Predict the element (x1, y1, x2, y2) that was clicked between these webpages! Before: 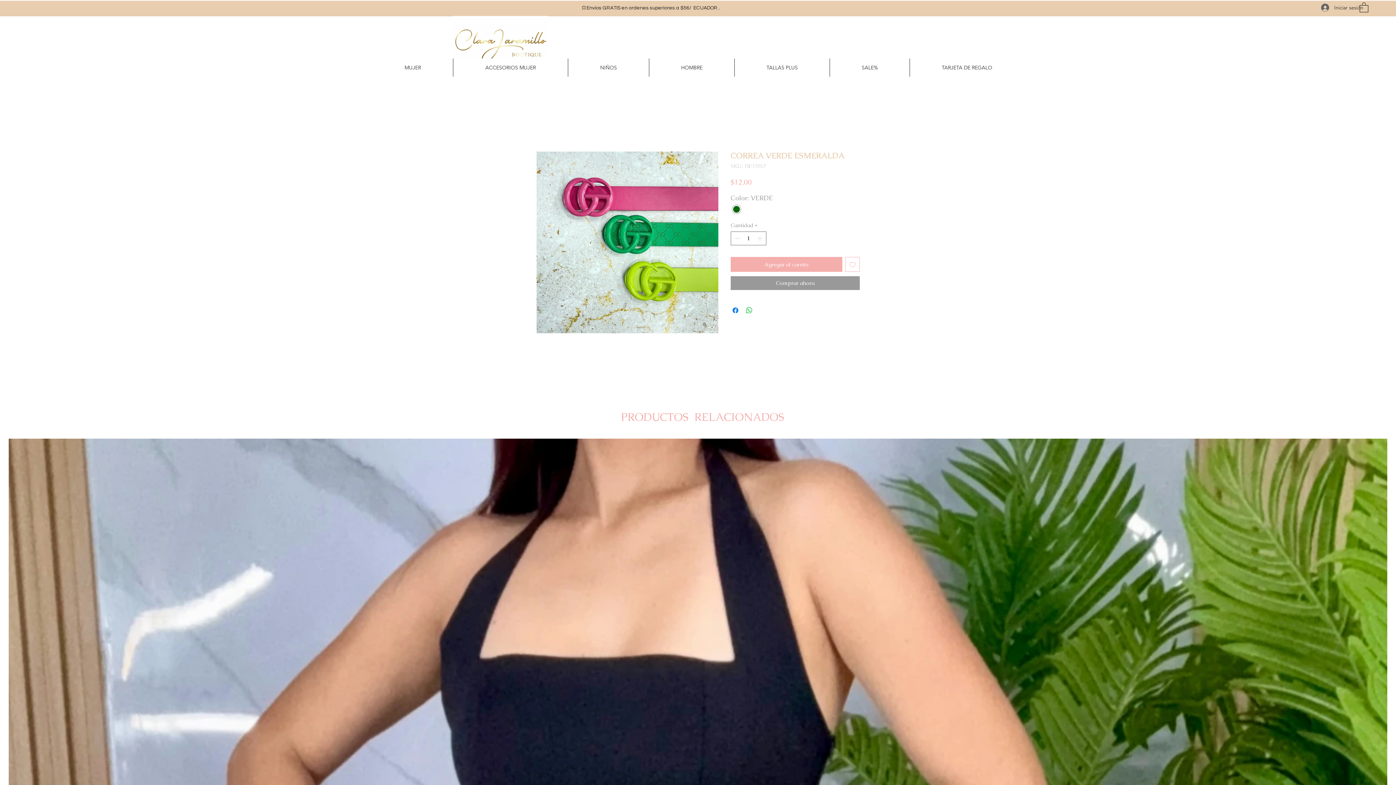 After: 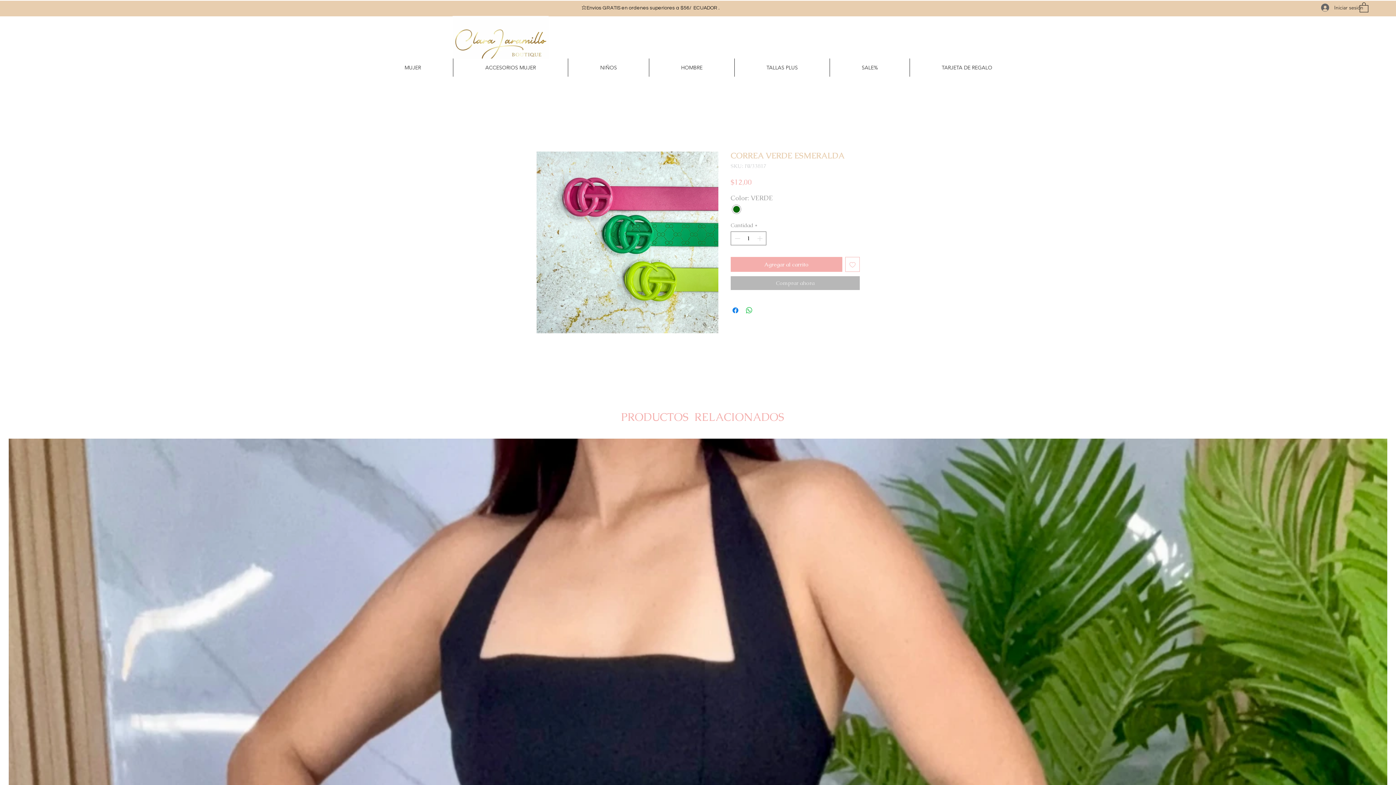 Action: bbox: (730, 276, 860, 290) label: Comprar ahora